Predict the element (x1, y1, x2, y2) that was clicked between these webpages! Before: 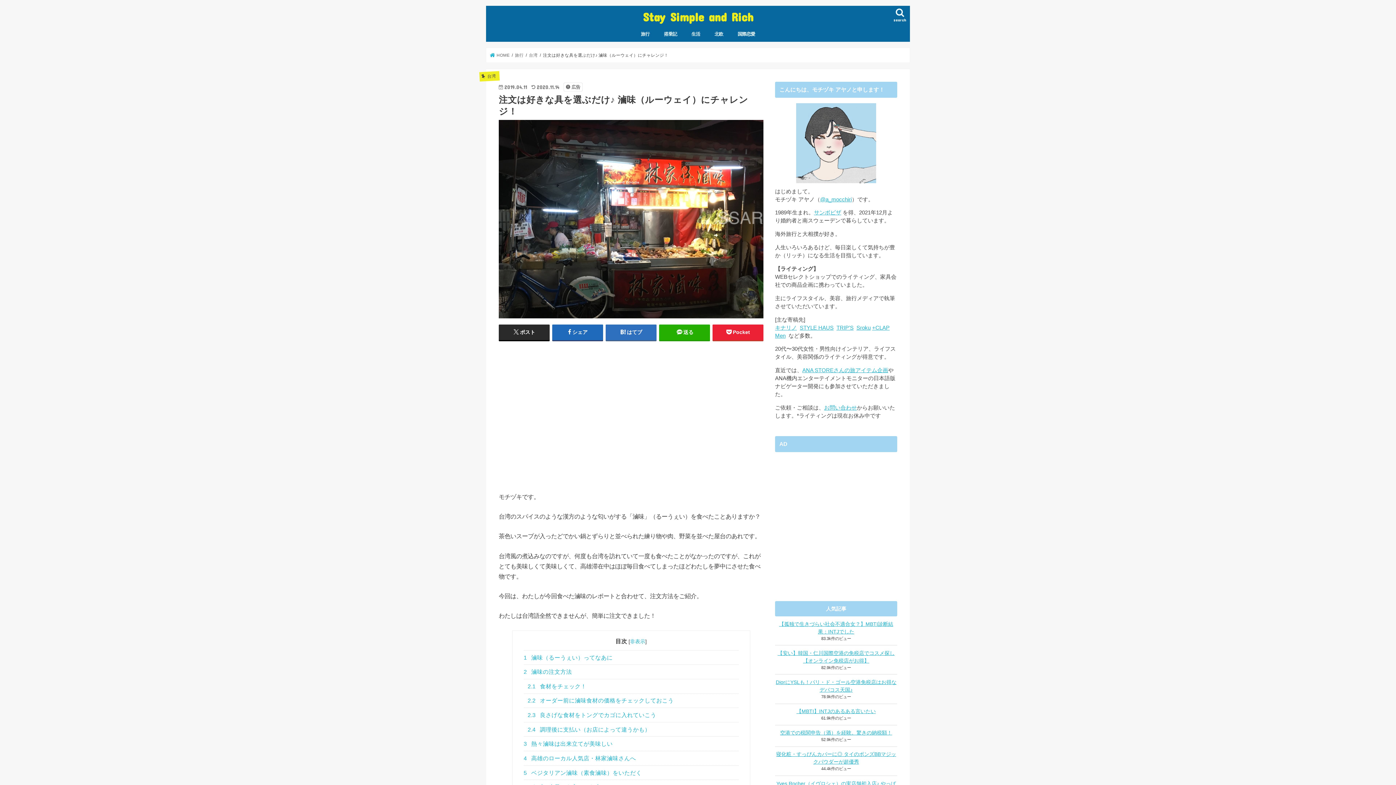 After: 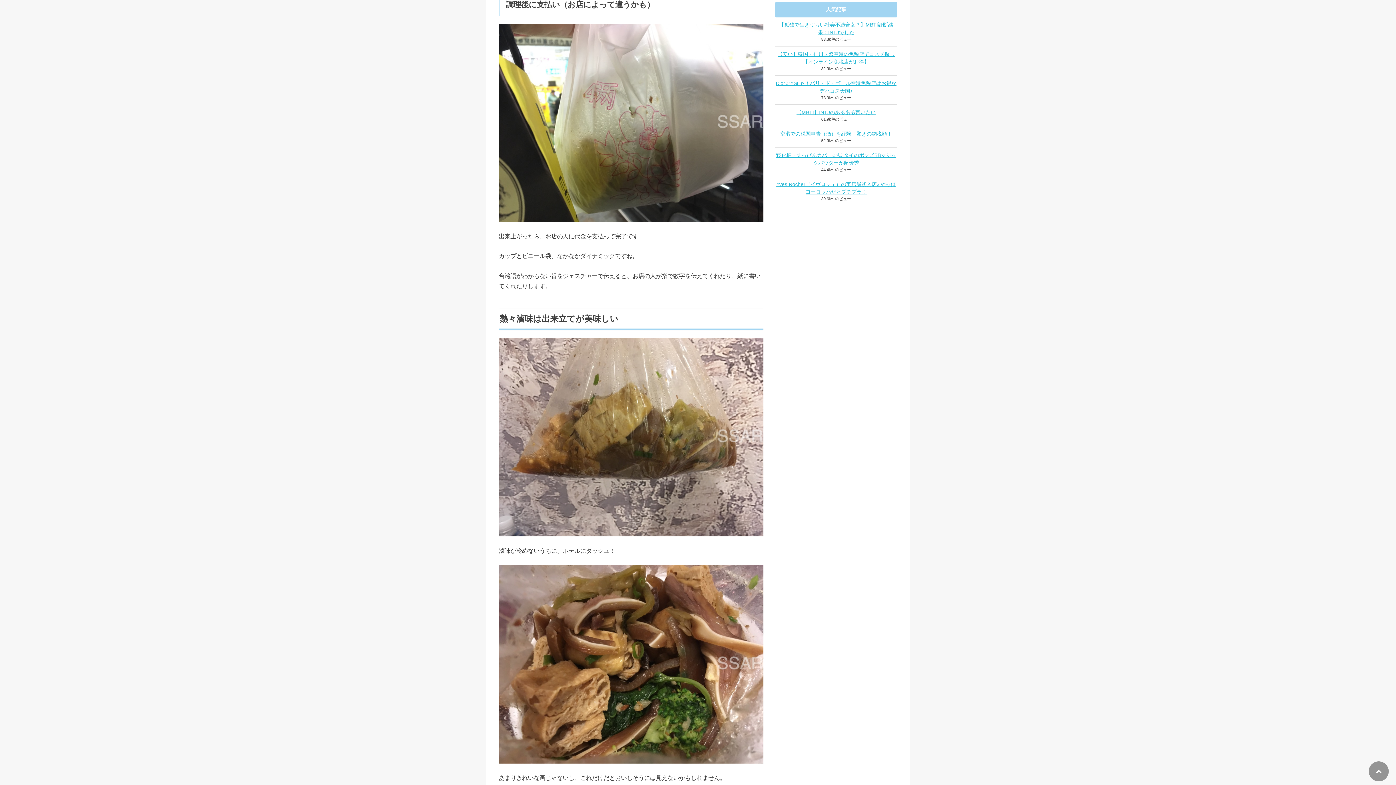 Action: bbox: (523, 722, 738, 736) label: 2.4 調理後に支払い（お店によって違うかも）